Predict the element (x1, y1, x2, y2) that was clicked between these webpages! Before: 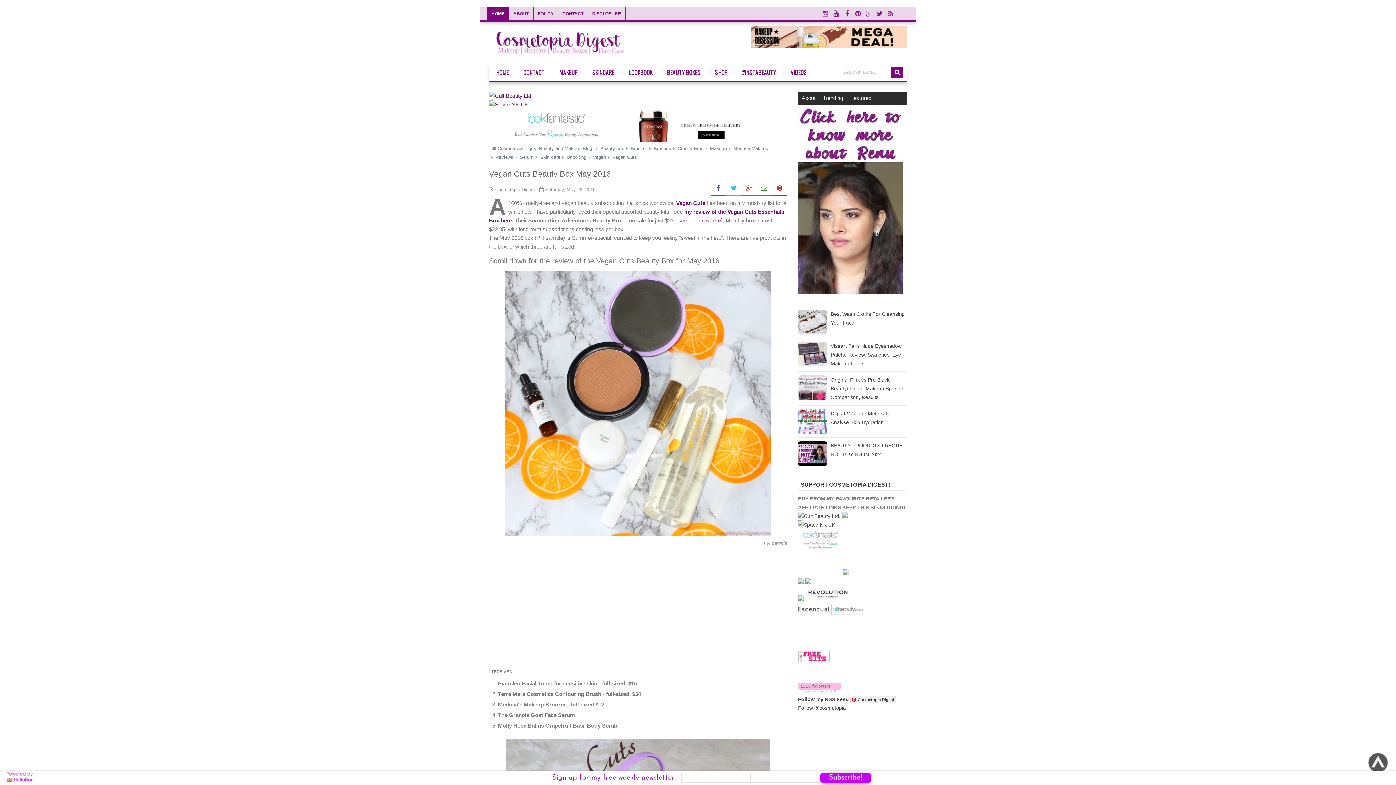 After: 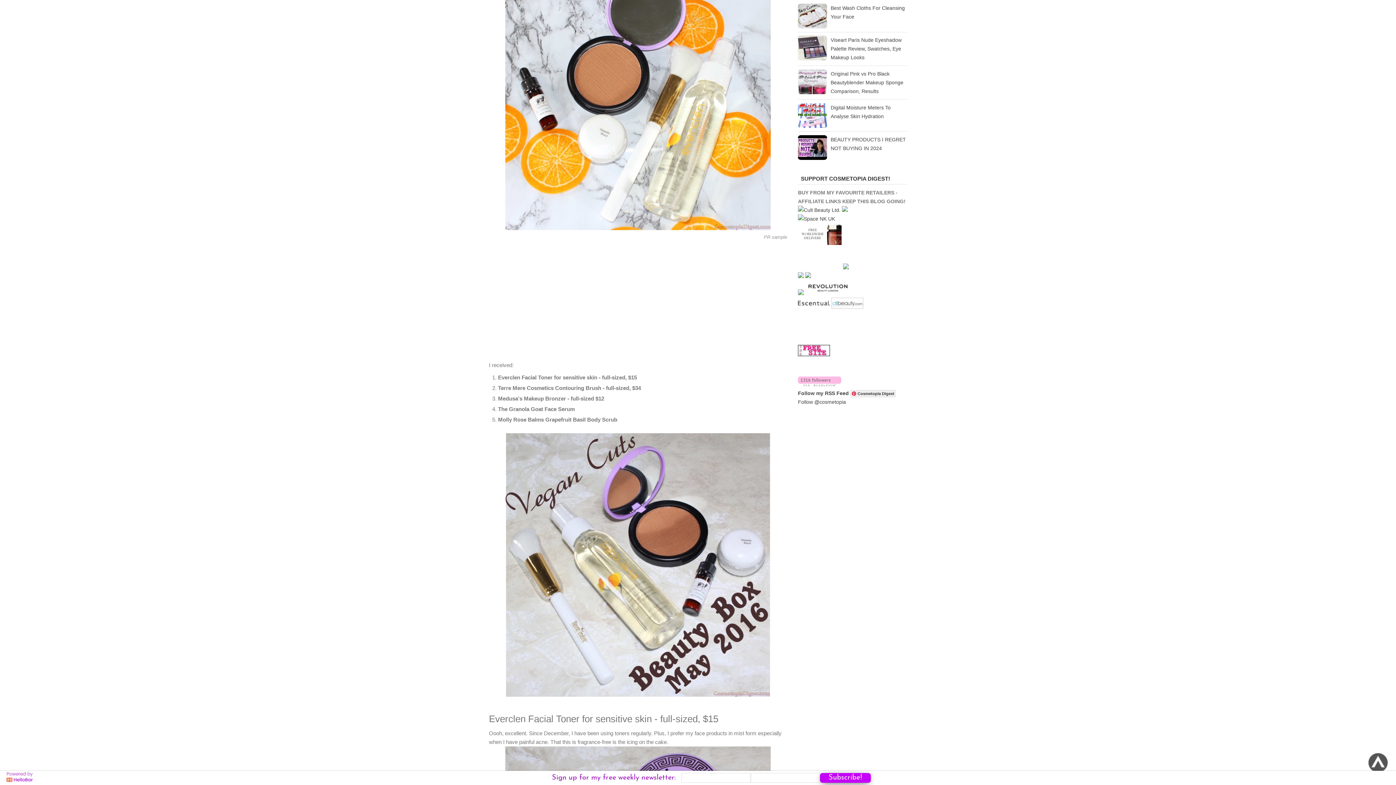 Action: label: Trending bbox: (819, 91, 846, 104)